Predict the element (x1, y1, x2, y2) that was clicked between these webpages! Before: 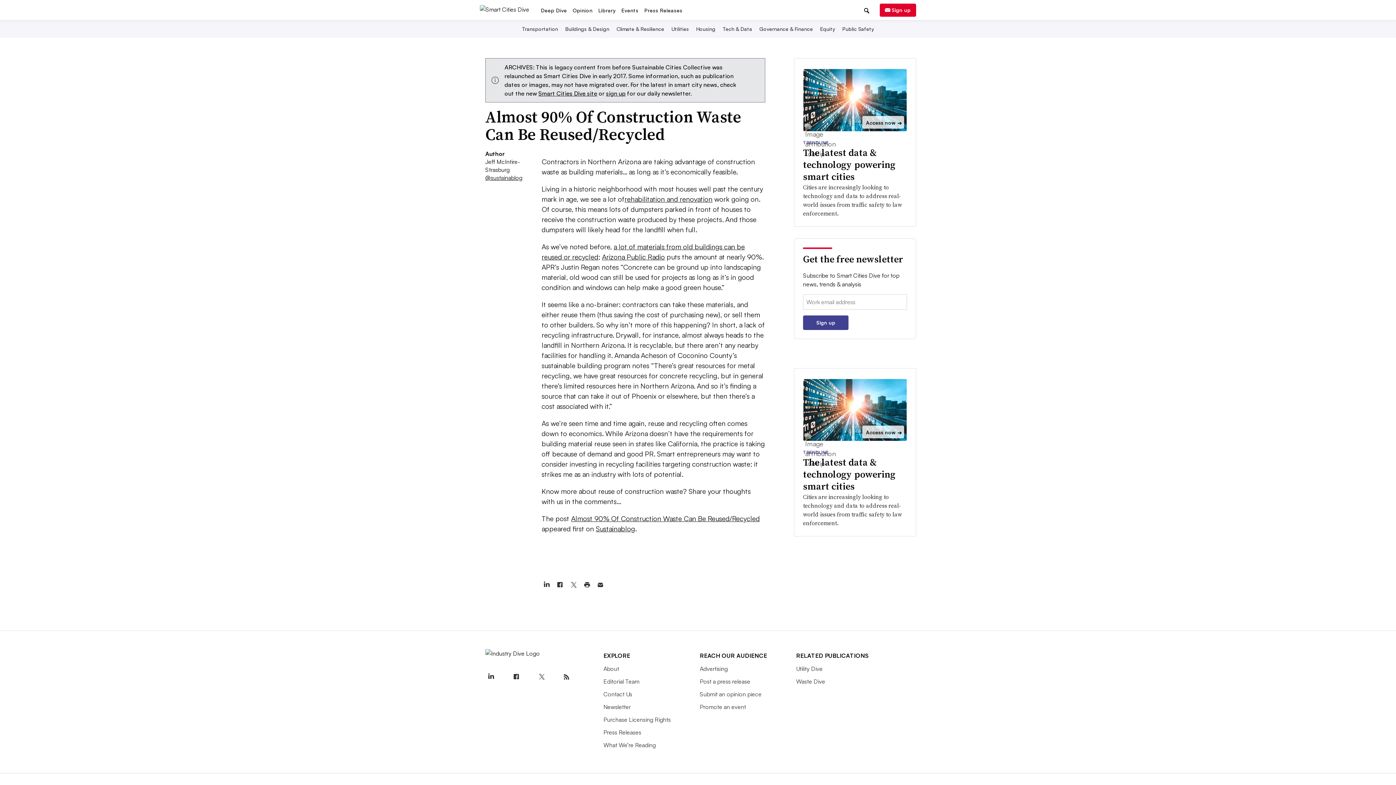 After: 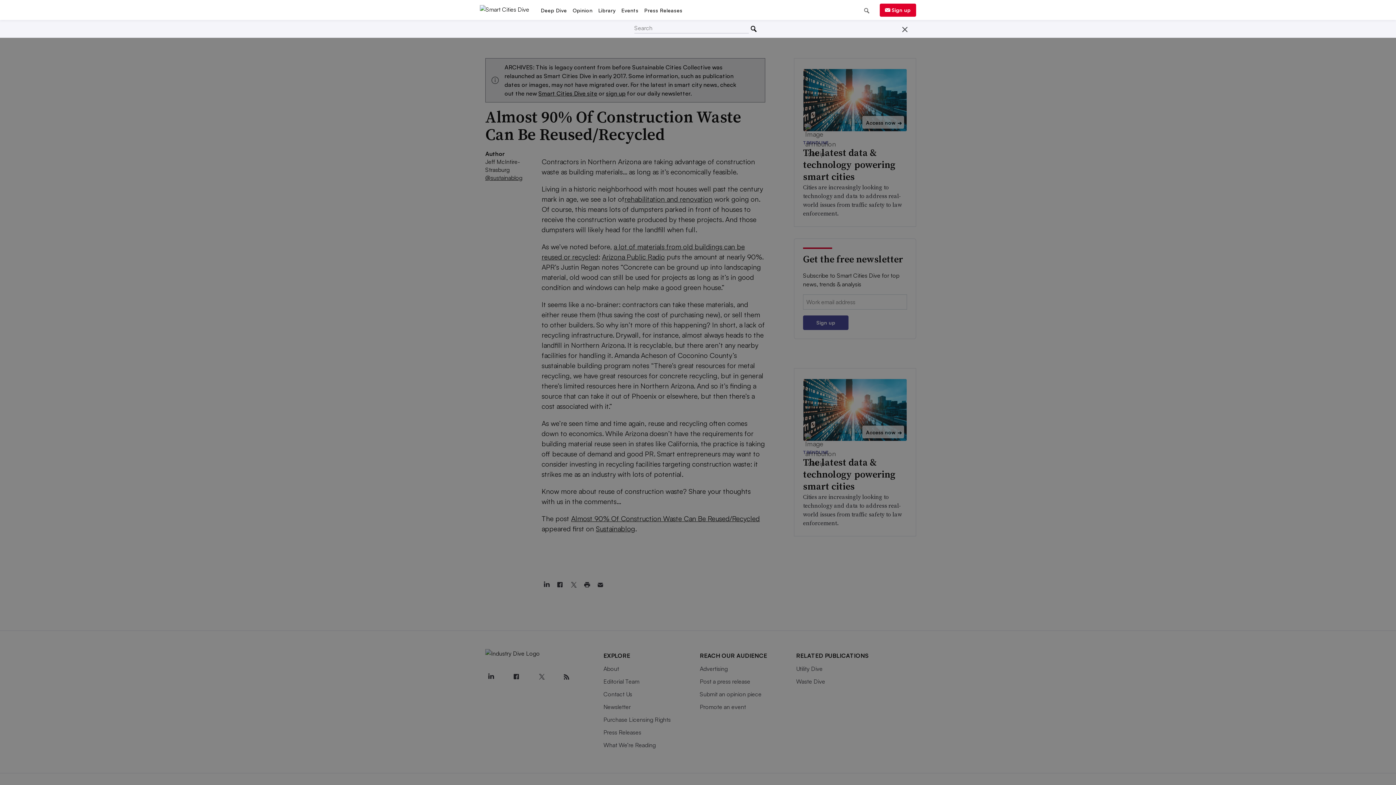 Action: bbox: (859, 46, 874, 62)